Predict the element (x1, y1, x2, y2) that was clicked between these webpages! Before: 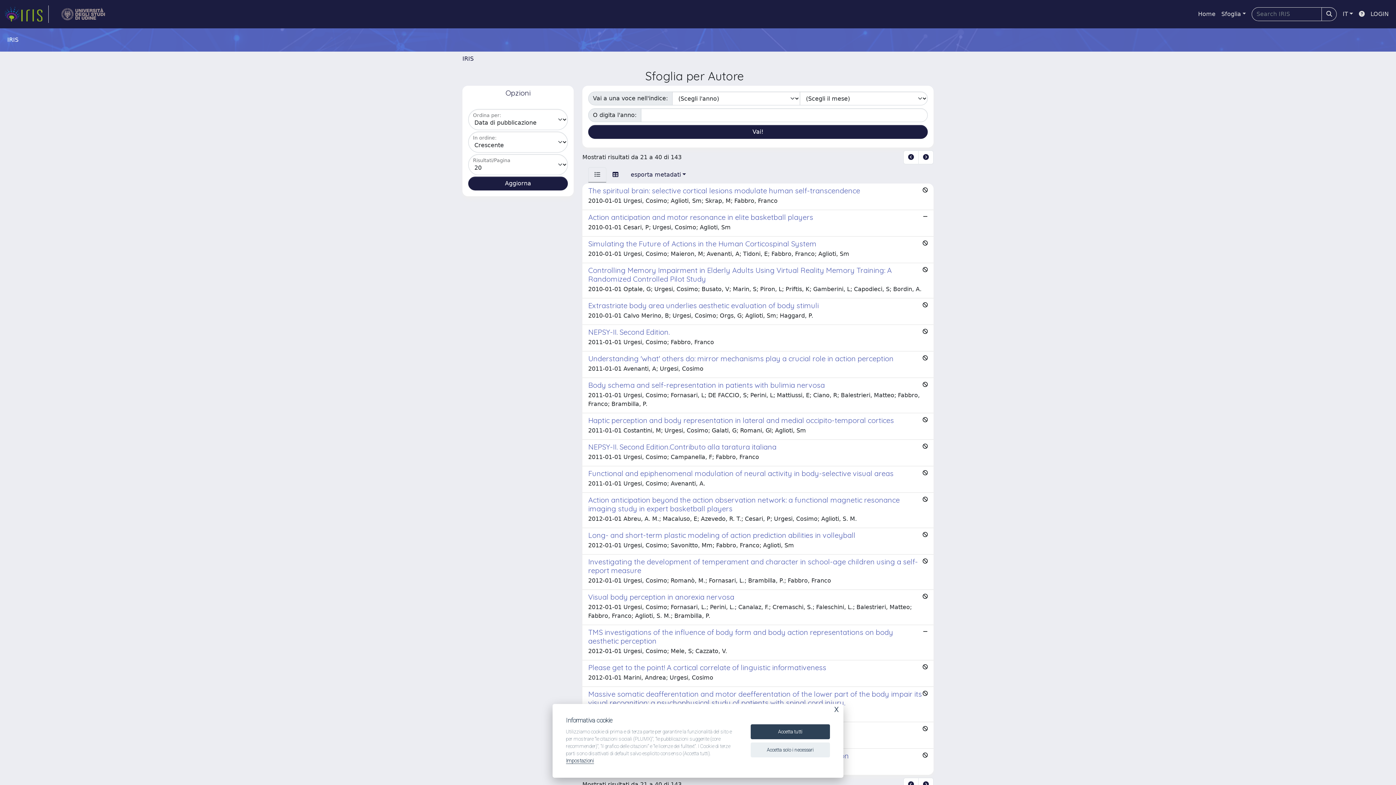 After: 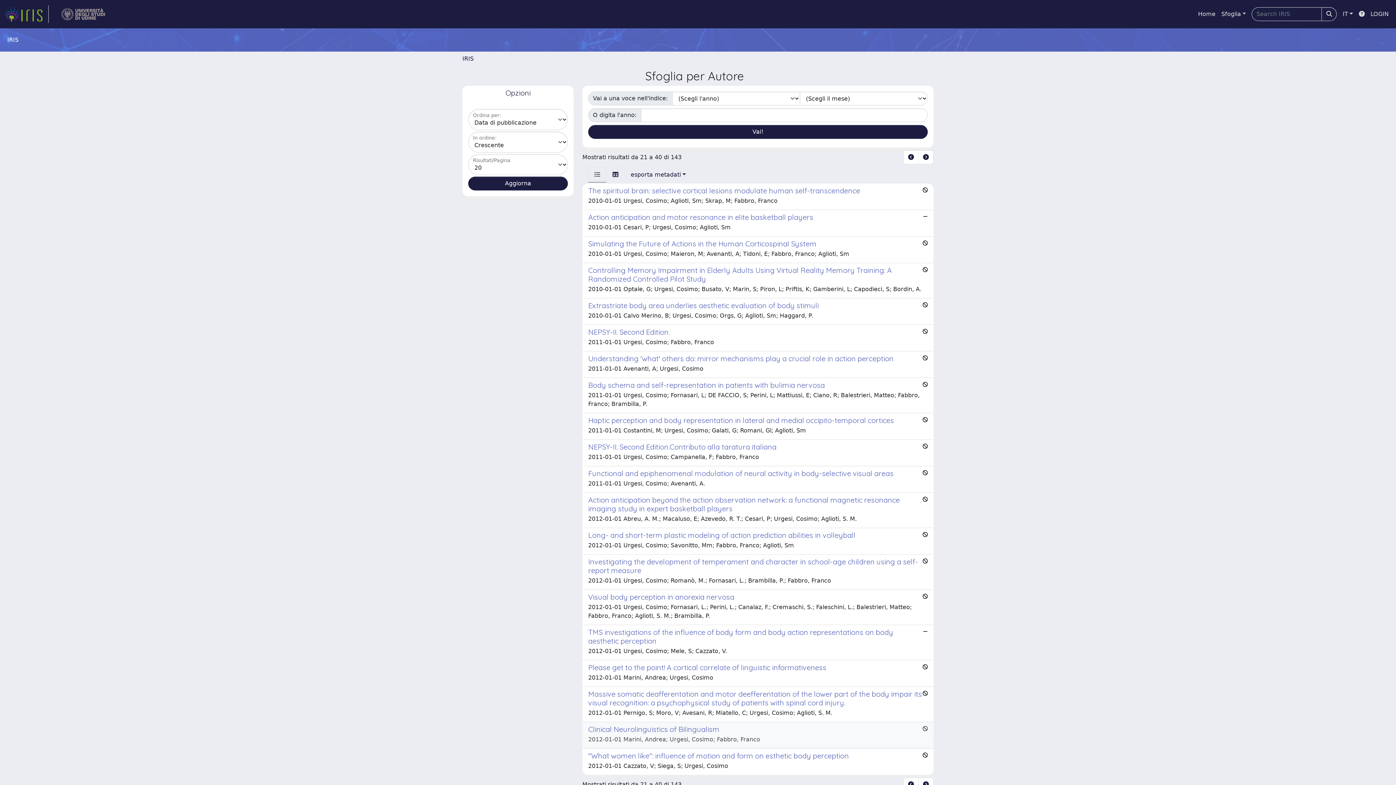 Action: bbox: (750, 724, 830, 739) label: Accetta tutti